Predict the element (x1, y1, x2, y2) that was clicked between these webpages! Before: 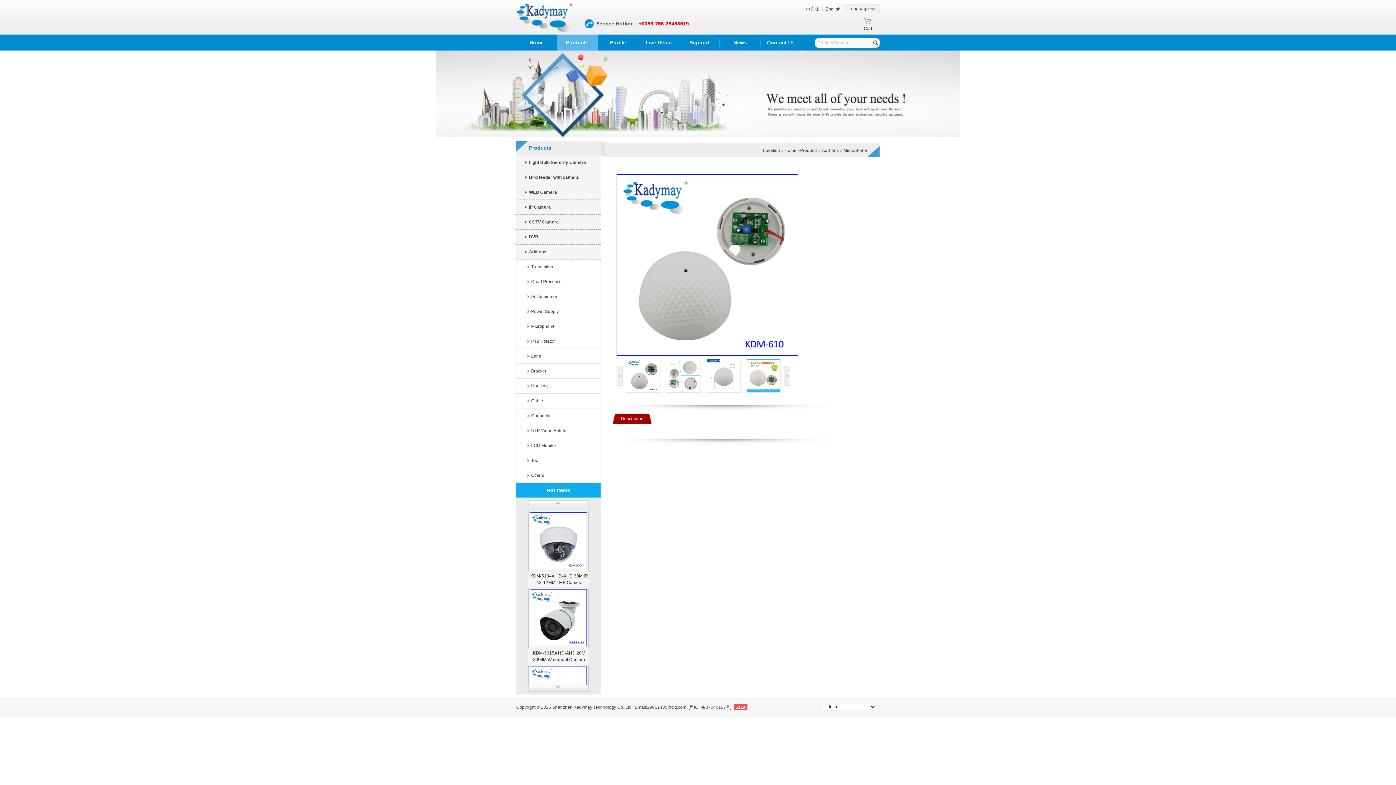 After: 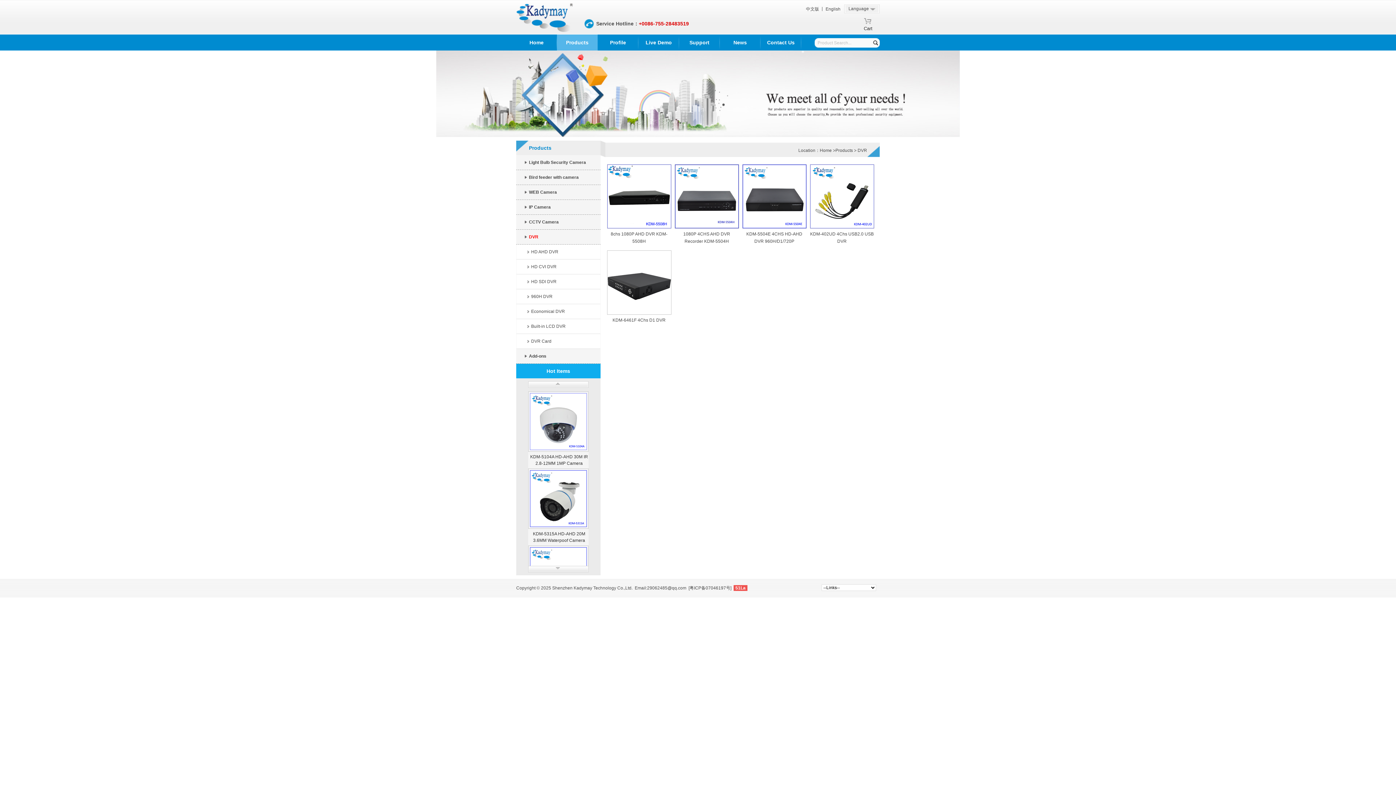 Action: bbox: (516, 229, 600, 244) label: DVR